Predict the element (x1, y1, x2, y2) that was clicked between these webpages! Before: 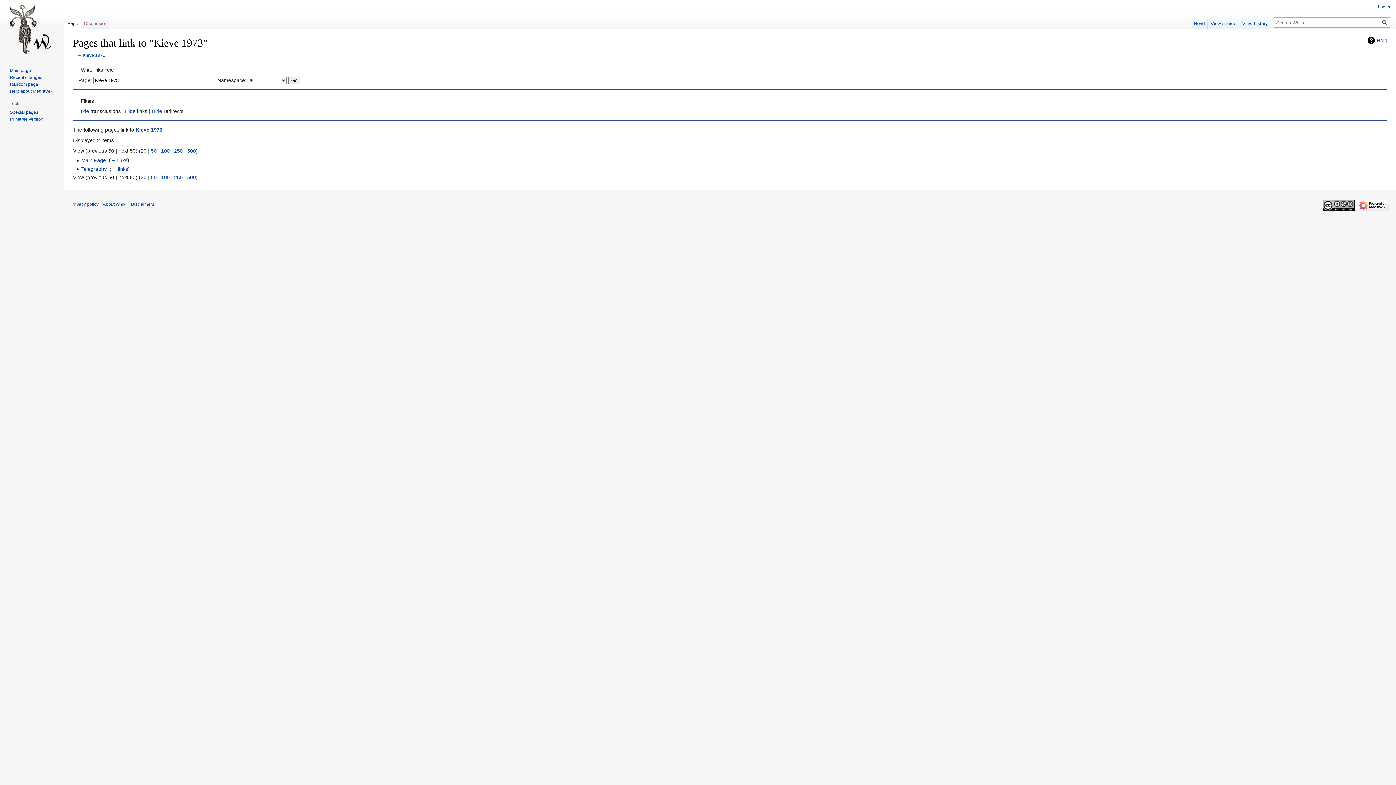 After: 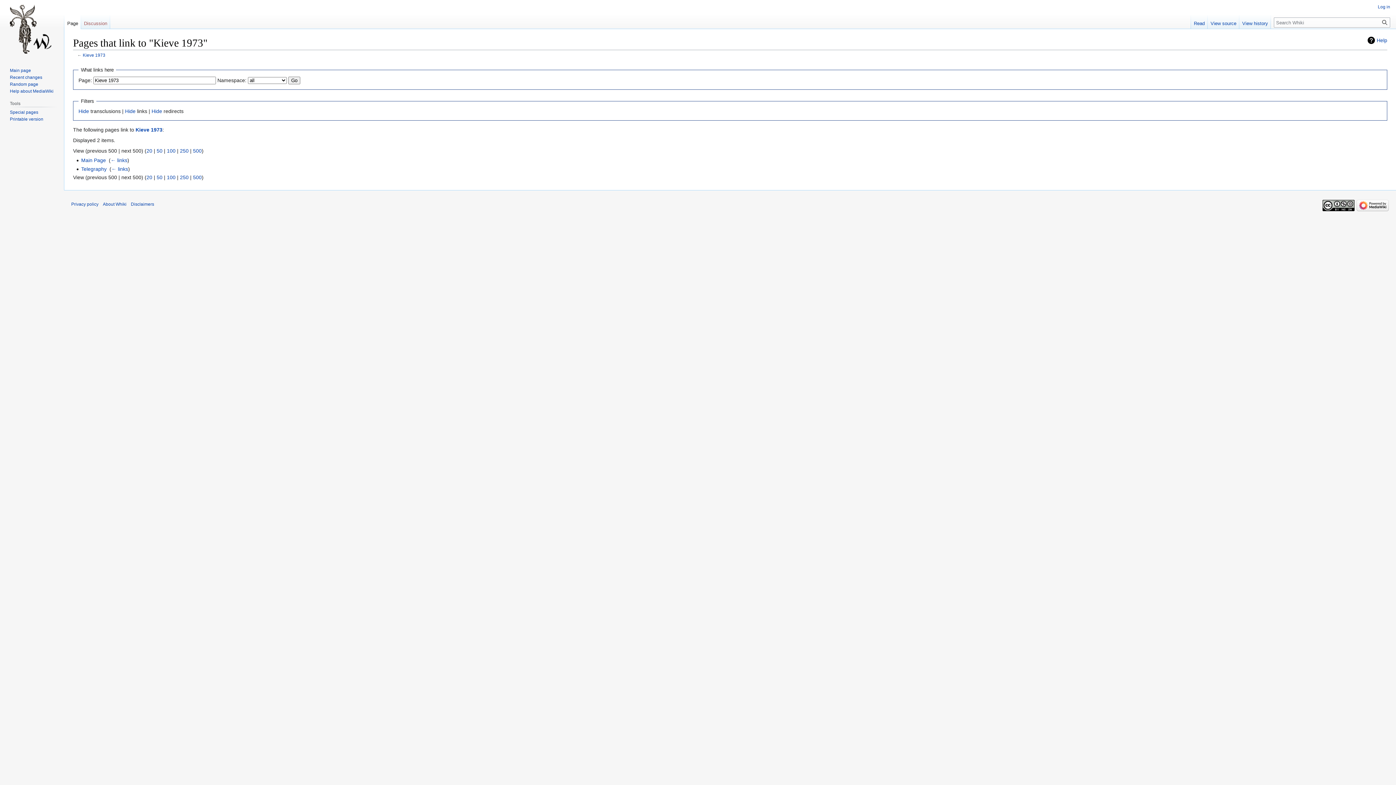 Action: label: 500 bbox: (187, 148, 196, 153)